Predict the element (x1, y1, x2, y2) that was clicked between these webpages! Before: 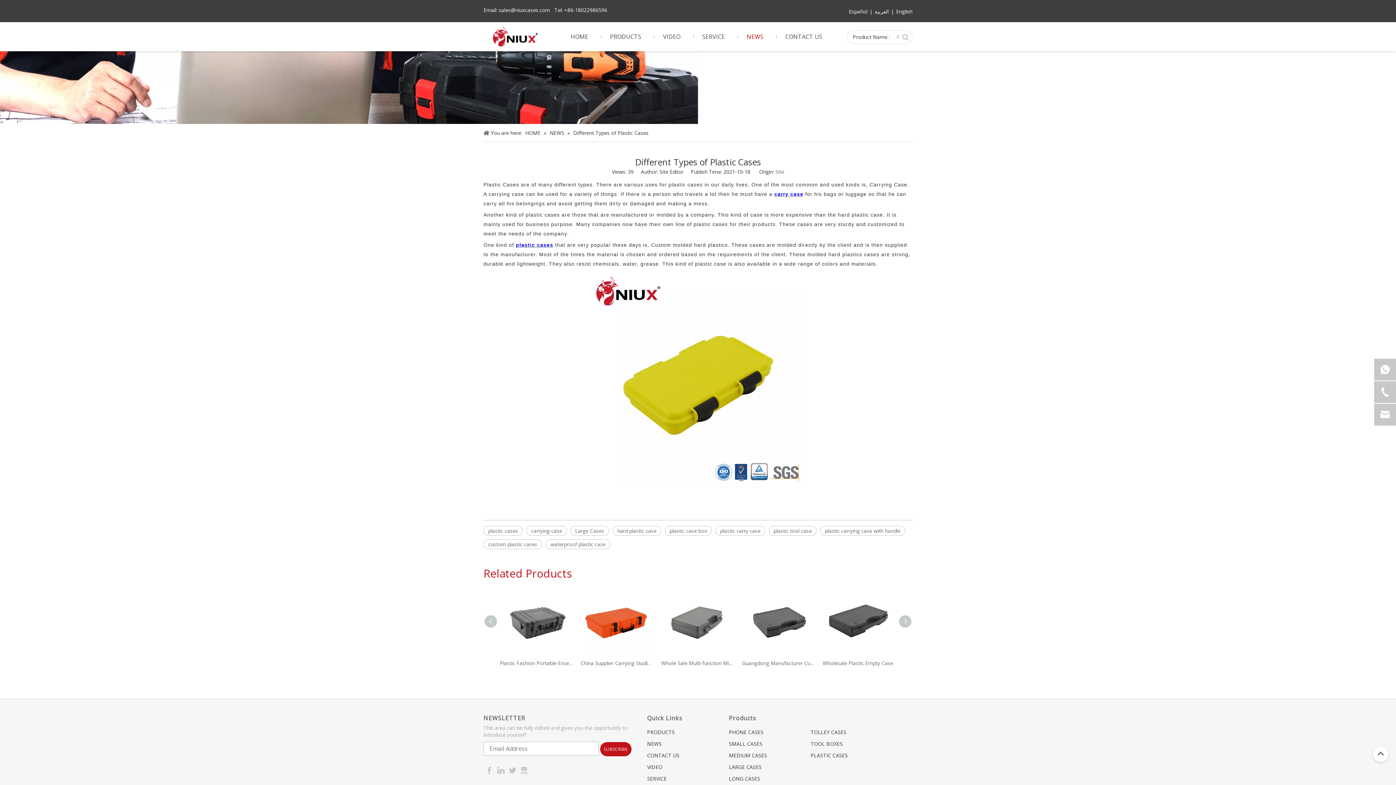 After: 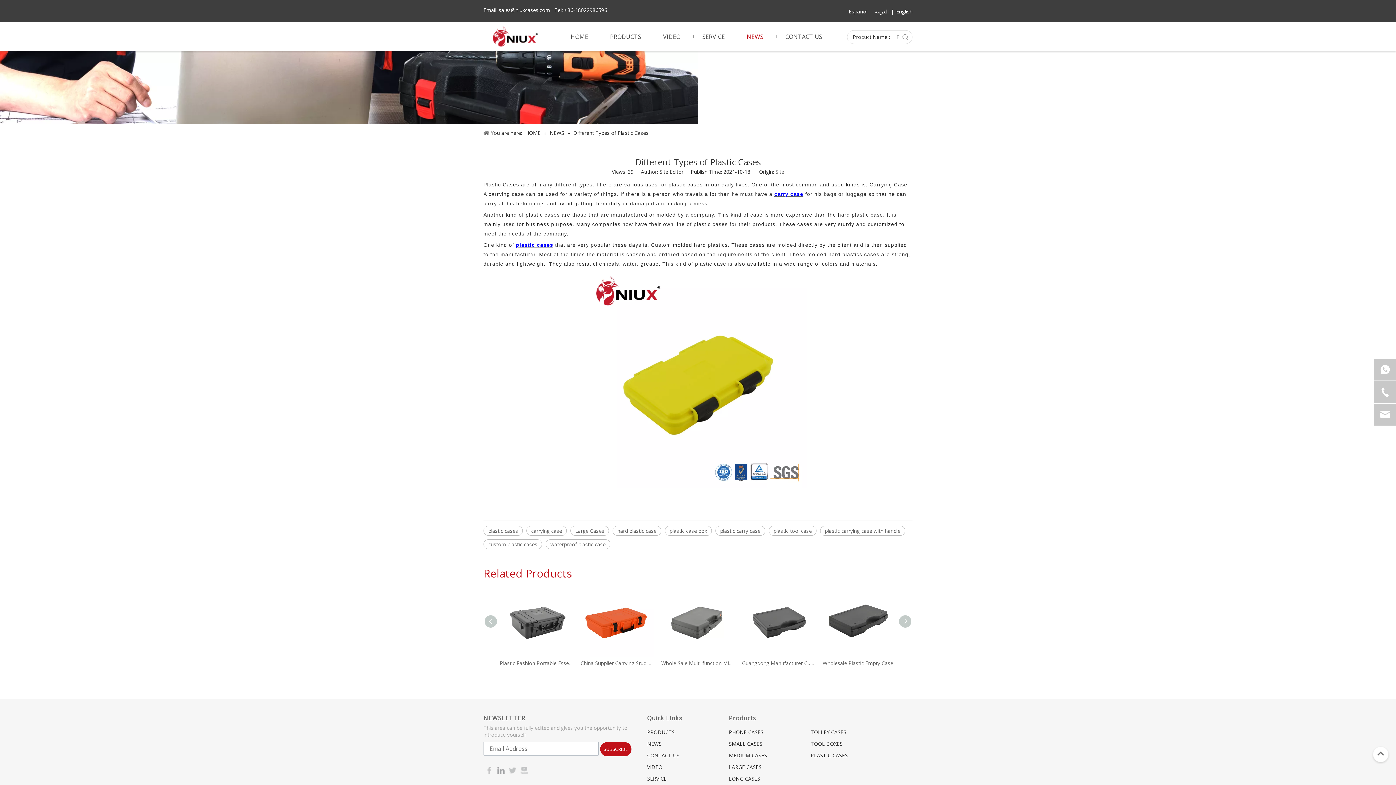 Action: bbox: (495, 765, 506, 776)